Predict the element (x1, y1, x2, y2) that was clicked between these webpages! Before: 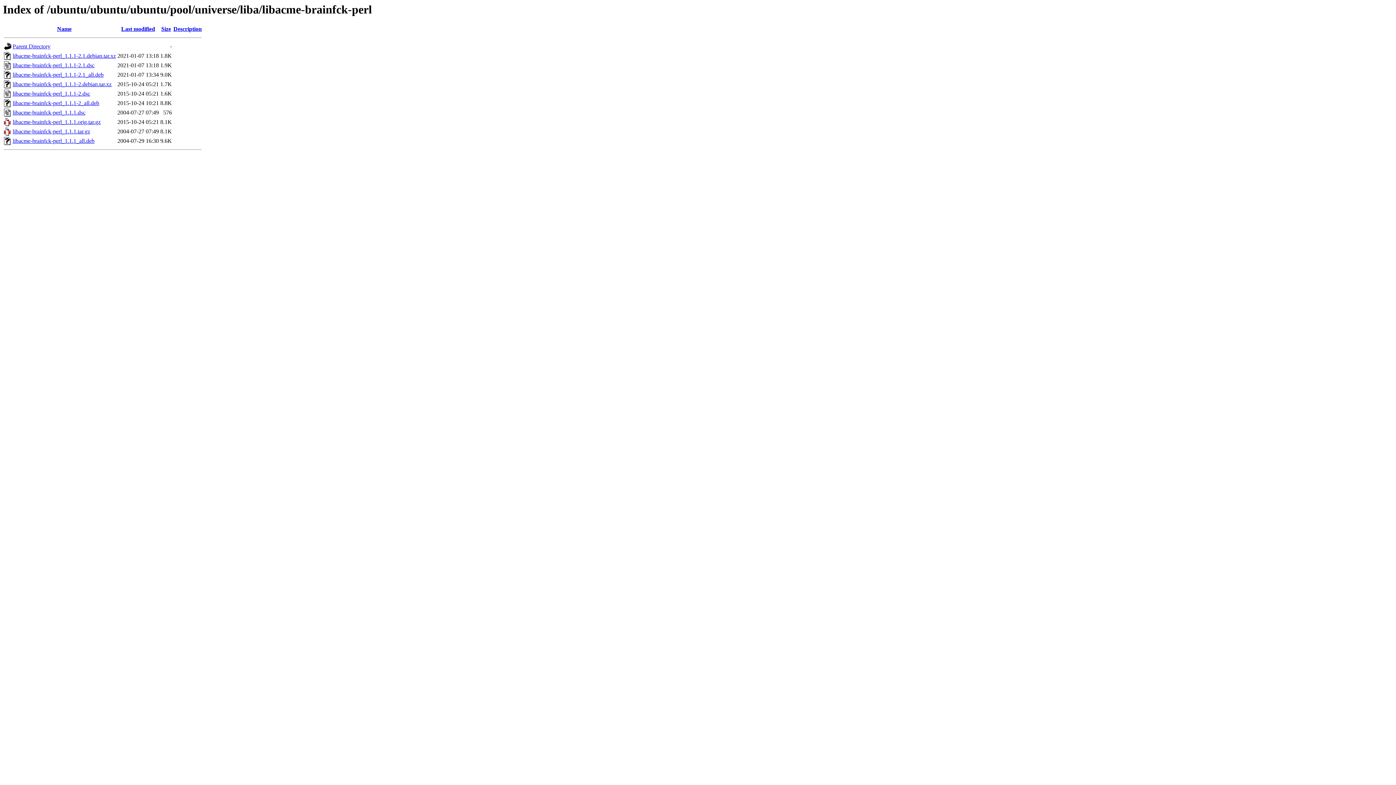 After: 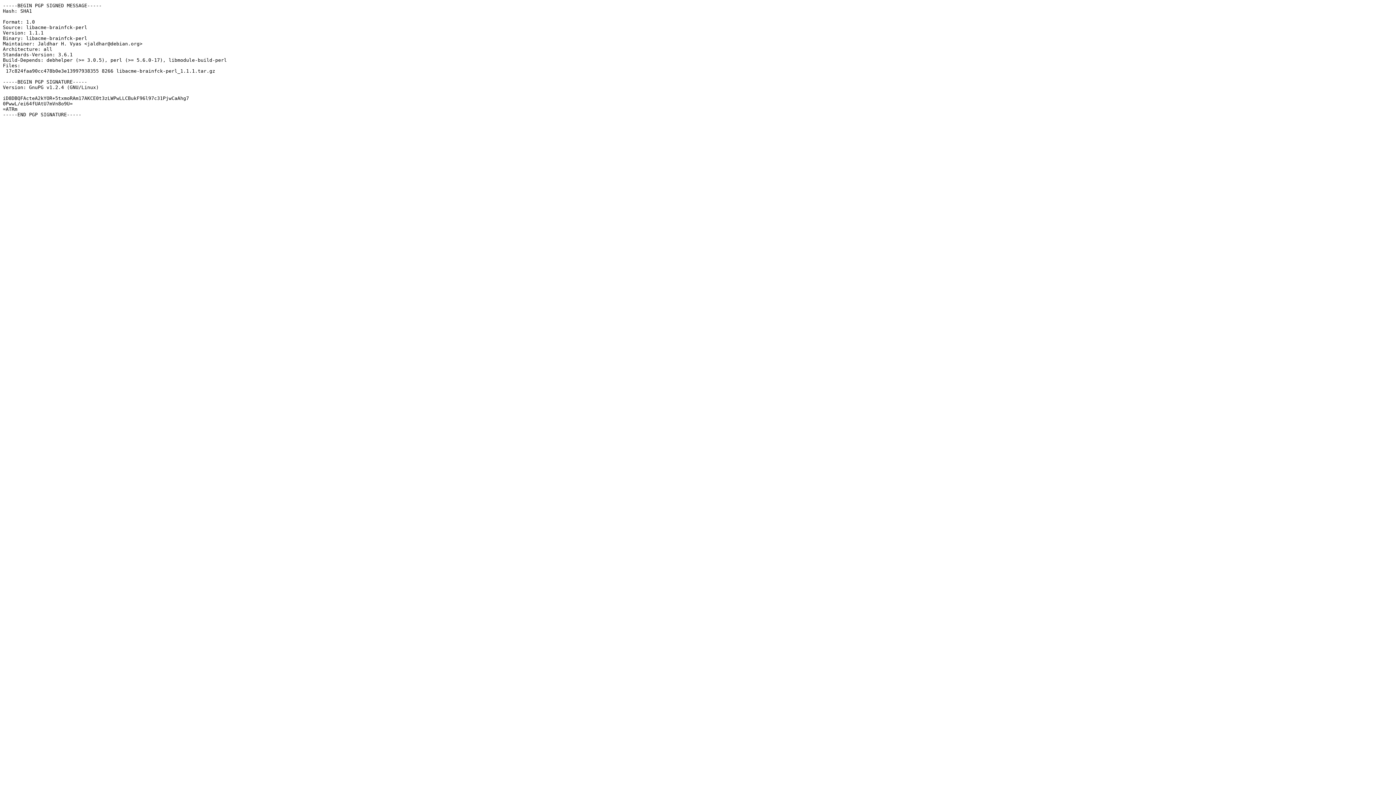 Action: label: libacme-brainfck-perl_1.1.1.dsc bbox: (12, 109, 85, 115)